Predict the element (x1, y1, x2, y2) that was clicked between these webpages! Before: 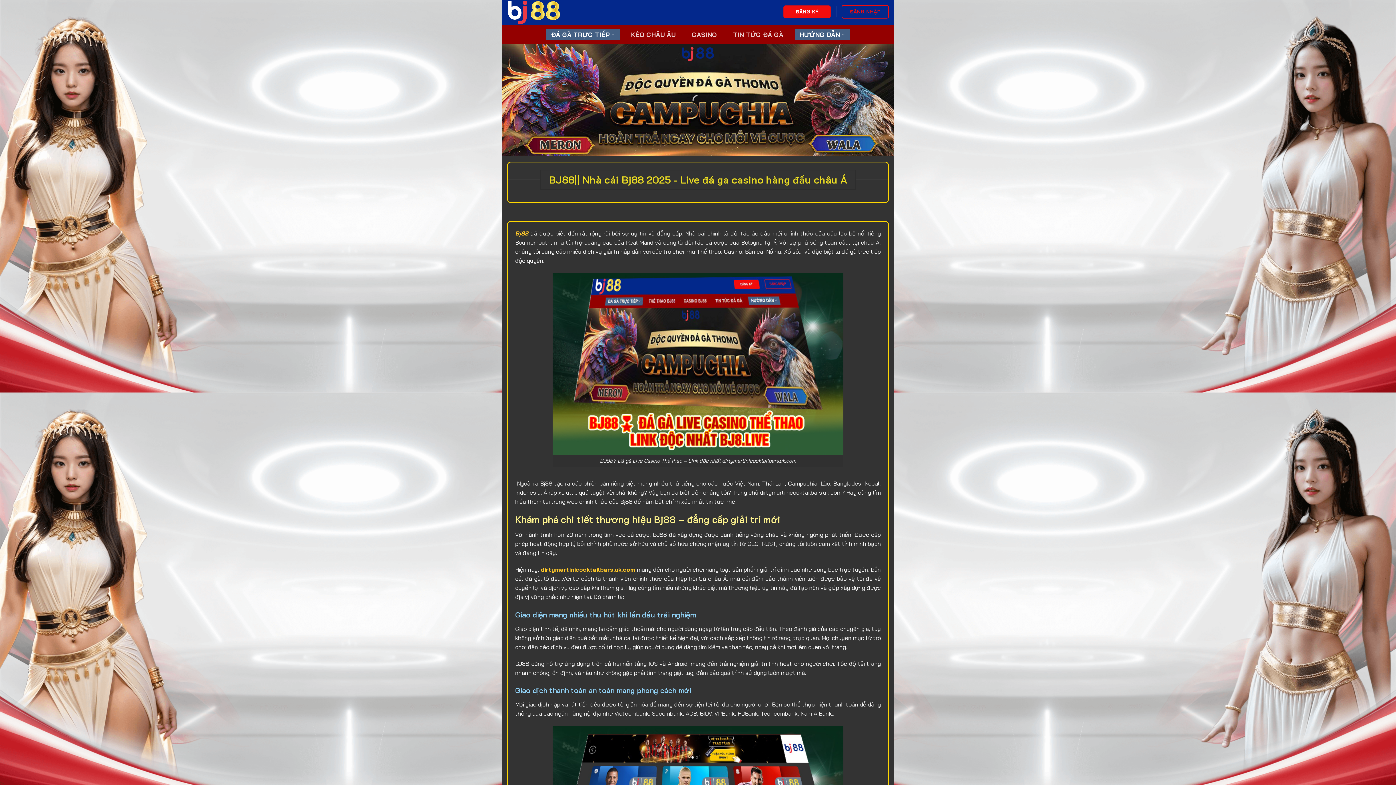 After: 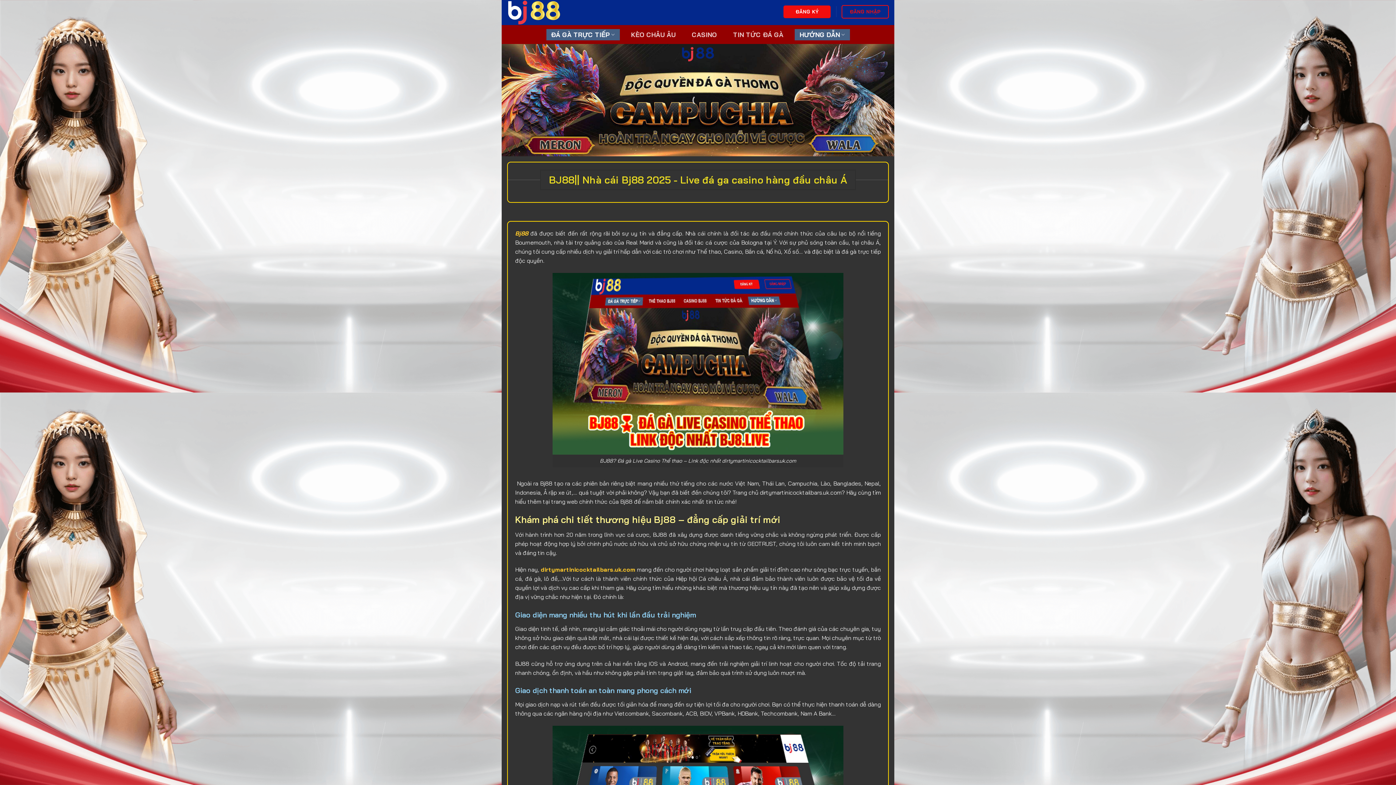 Action: bbox: (507, 0, 580, 25)